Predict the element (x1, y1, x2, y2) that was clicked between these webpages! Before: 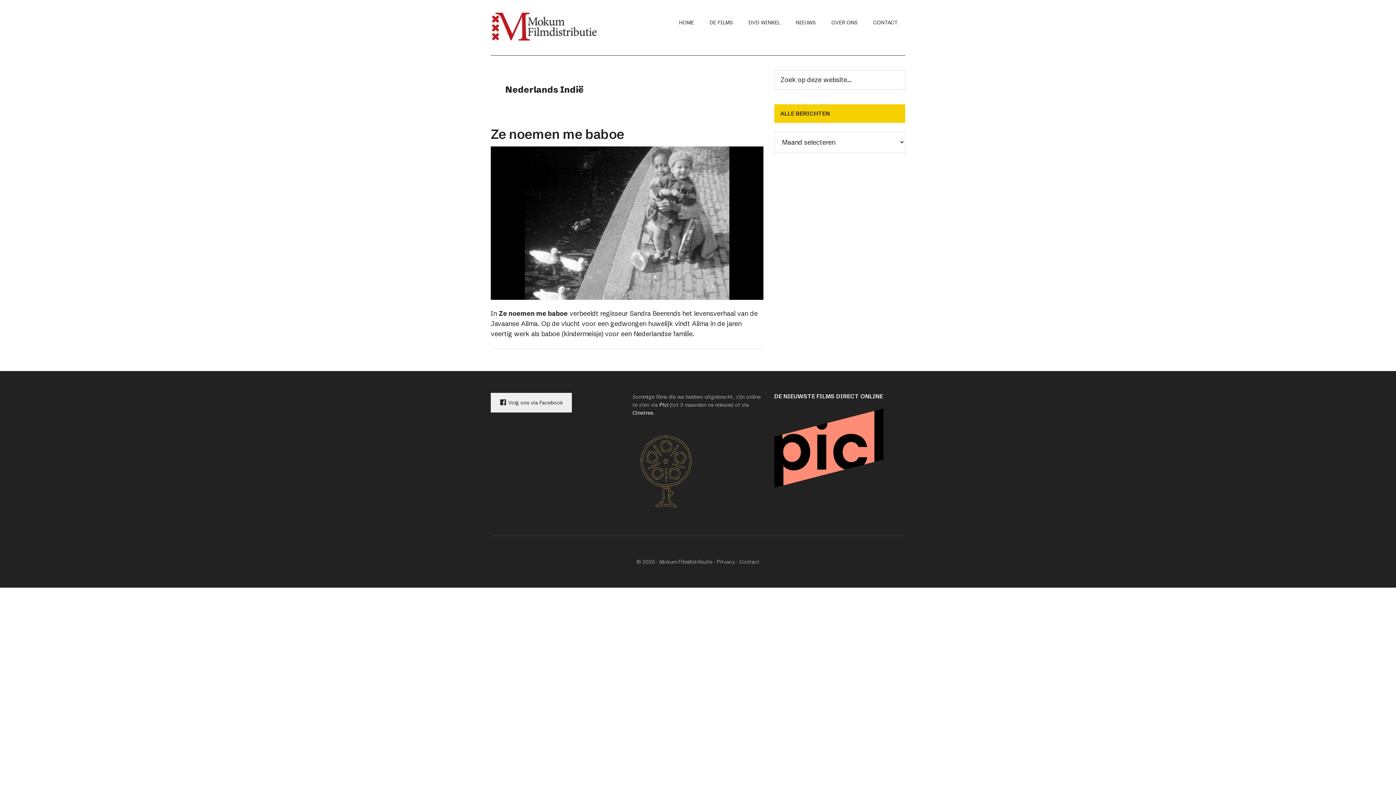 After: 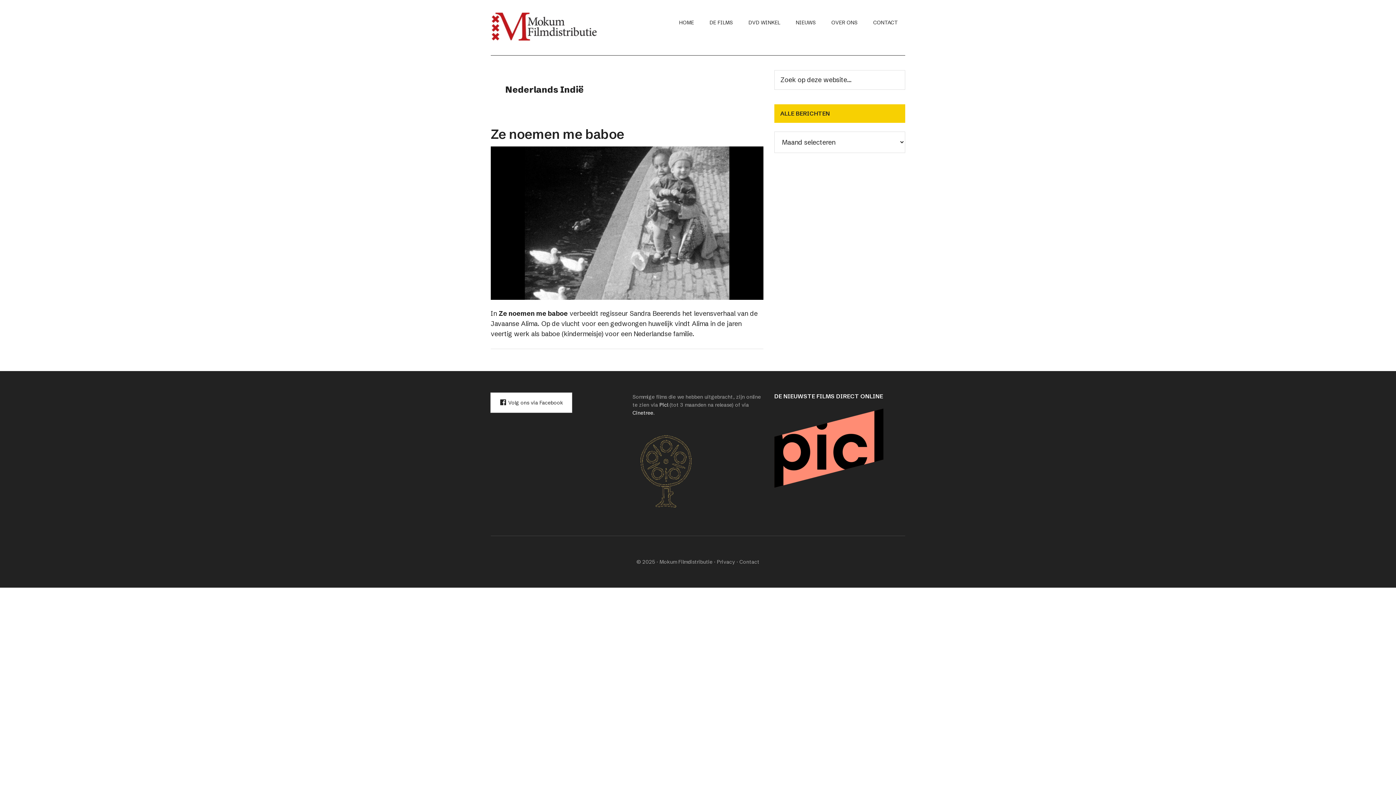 Action: label:  Volg ons via Facebook bbox: (490, 393, 572, 412)